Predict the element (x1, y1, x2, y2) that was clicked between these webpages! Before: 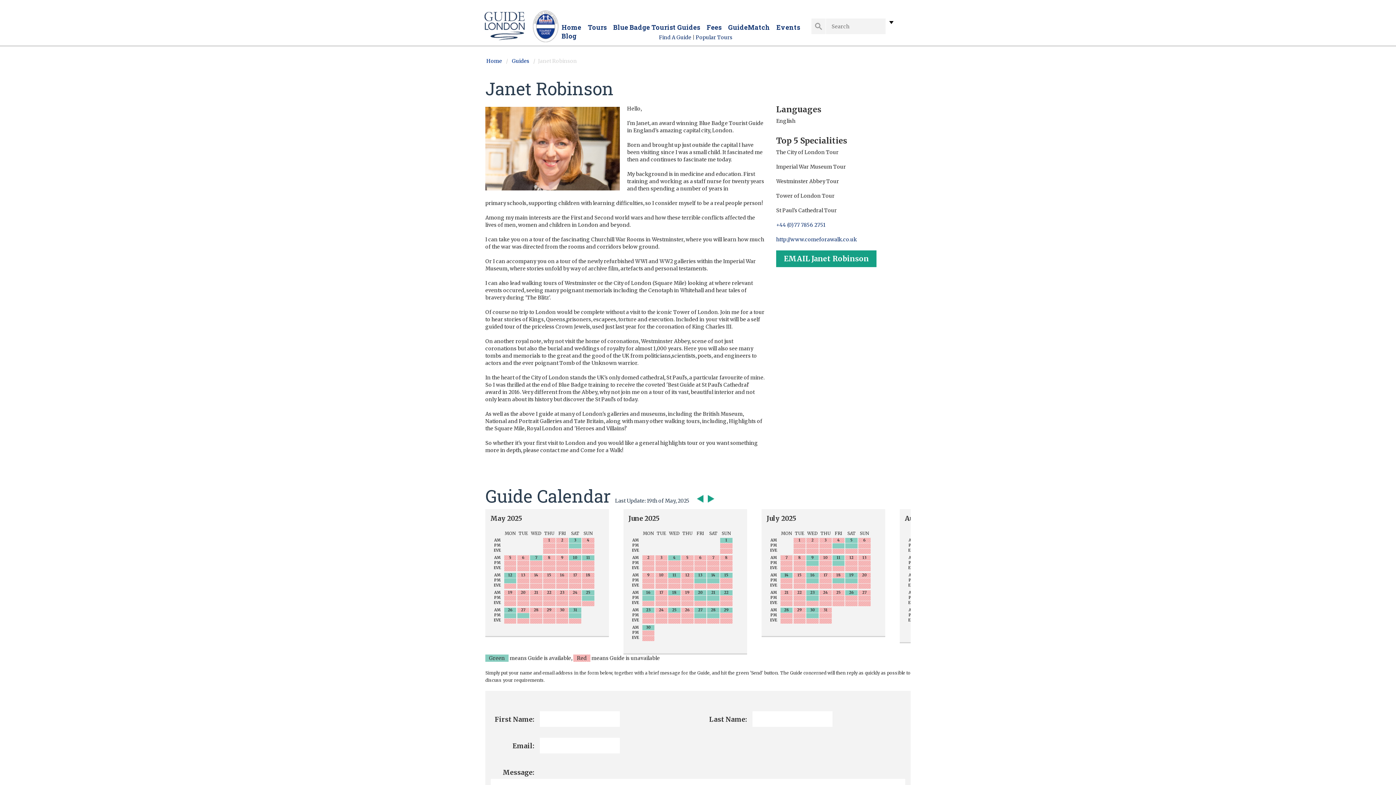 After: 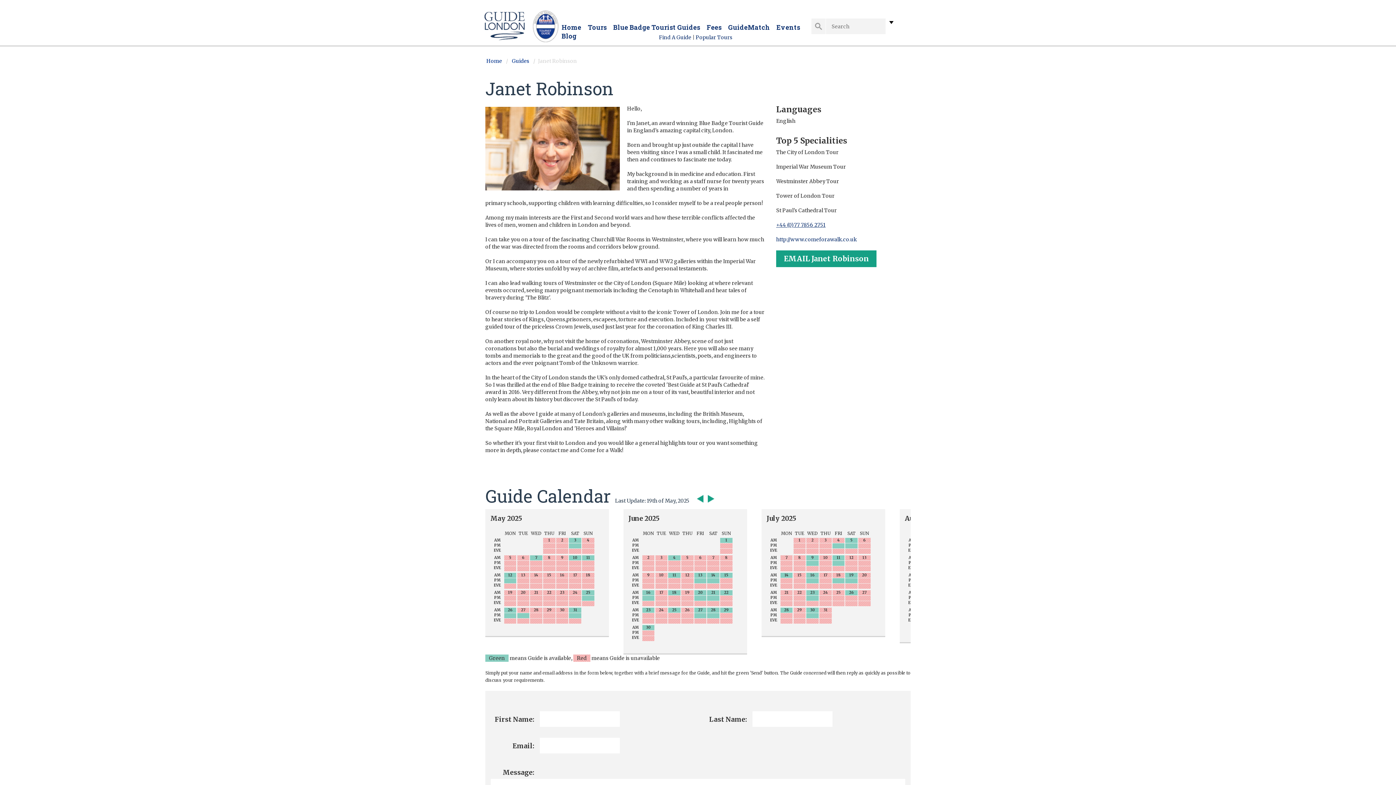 Action: bbox: (776, 221, 825, 228) label: +44 (0)77 7856 2751